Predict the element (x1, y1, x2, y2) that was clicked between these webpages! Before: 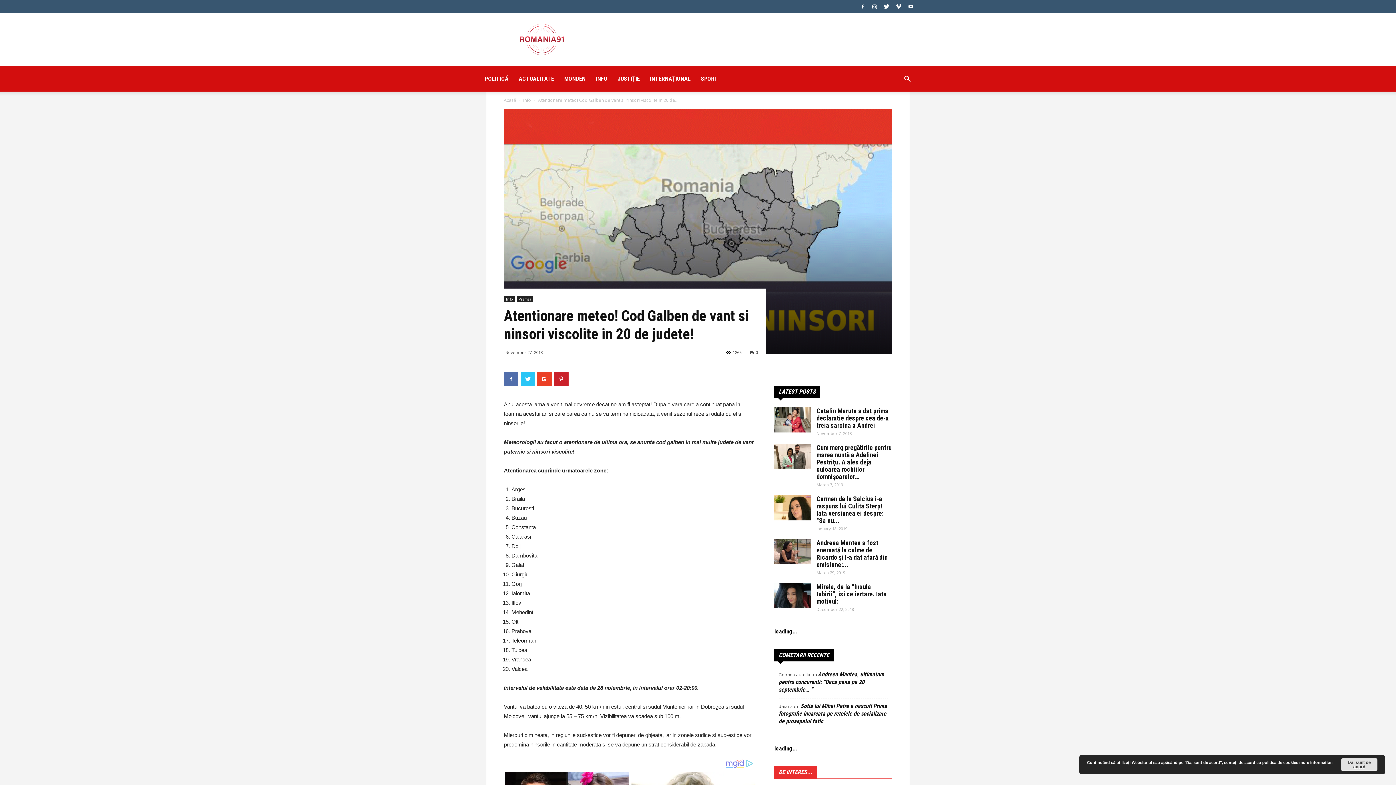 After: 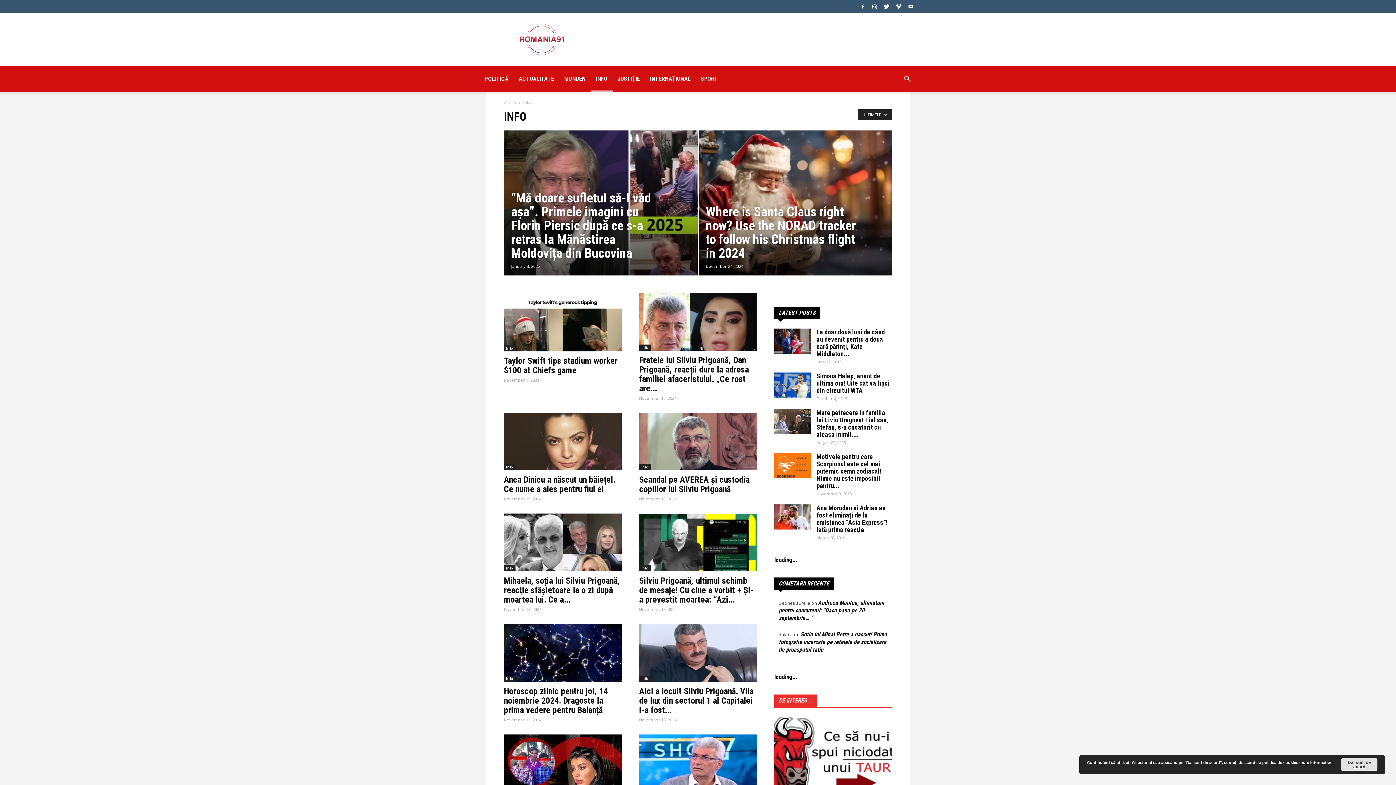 Action: bbox: (504, 296, 514, 302) label: Info